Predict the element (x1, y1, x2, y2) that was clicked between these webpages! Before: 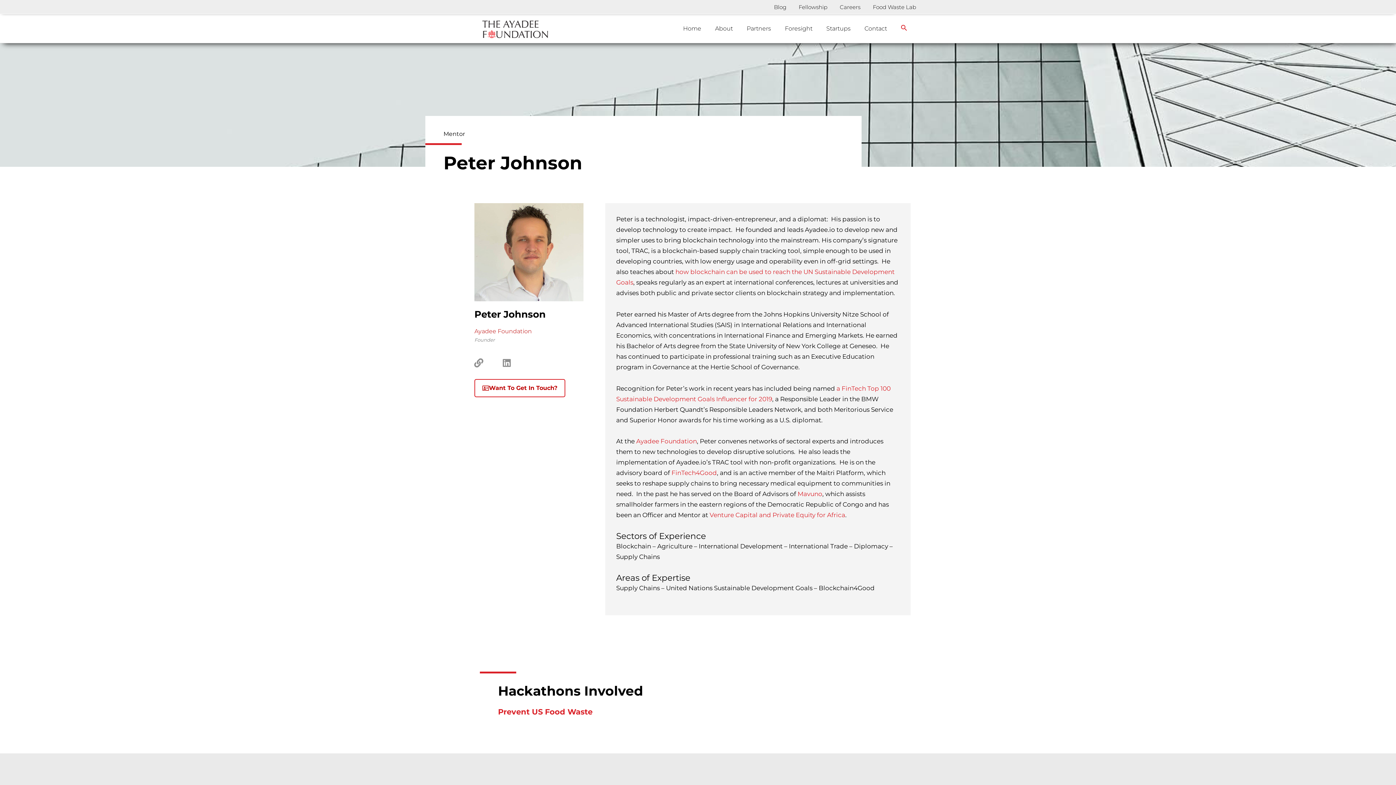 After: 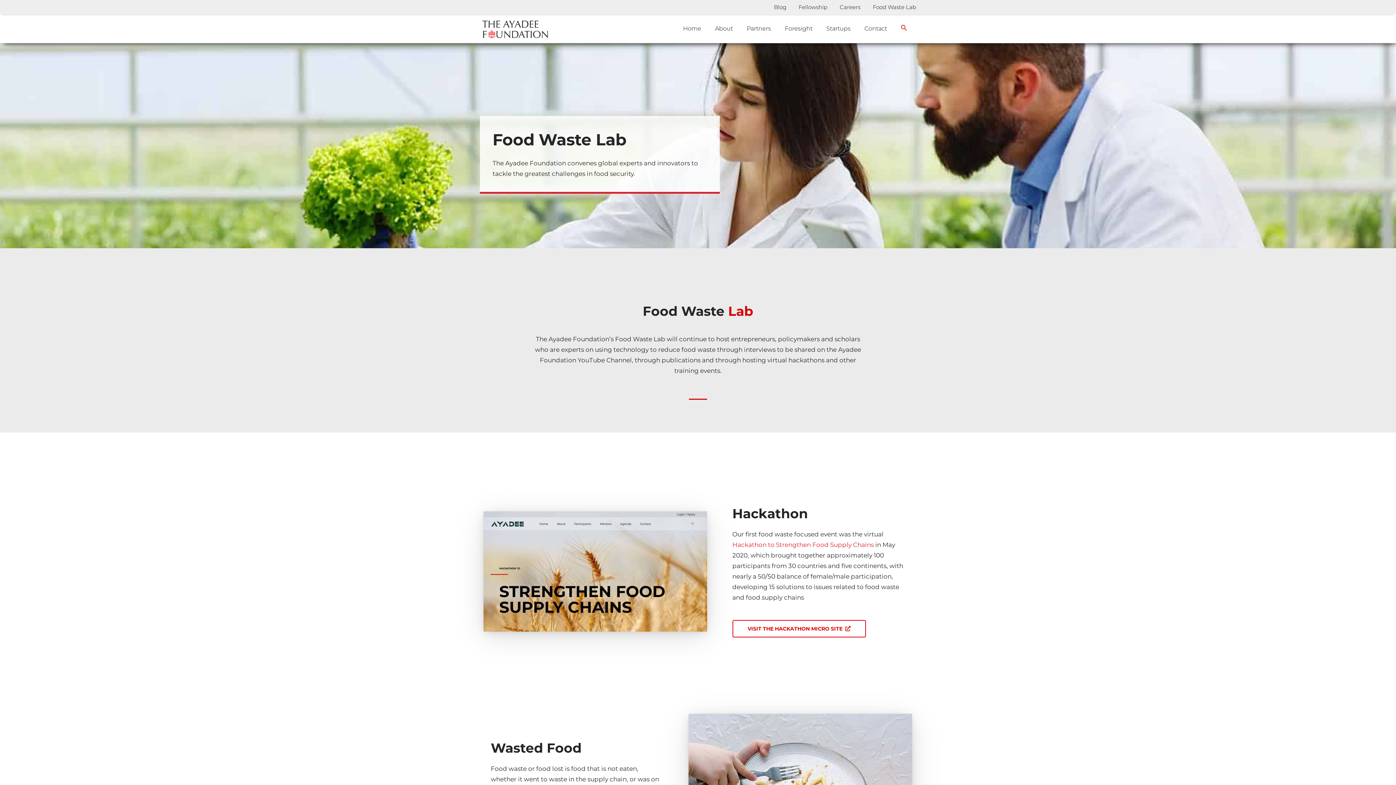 Action: bbox: (873, 3, 916, 10) label: Food Waste Lab